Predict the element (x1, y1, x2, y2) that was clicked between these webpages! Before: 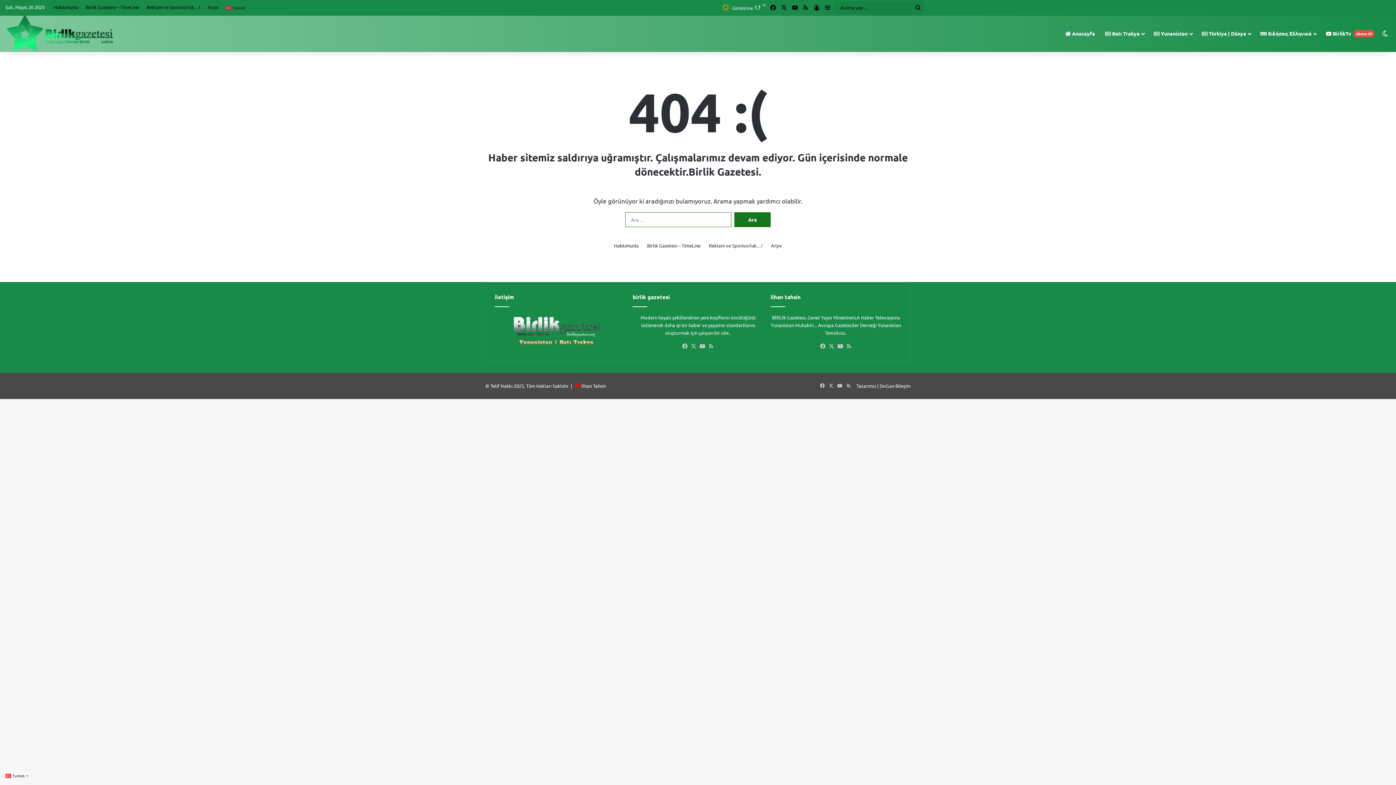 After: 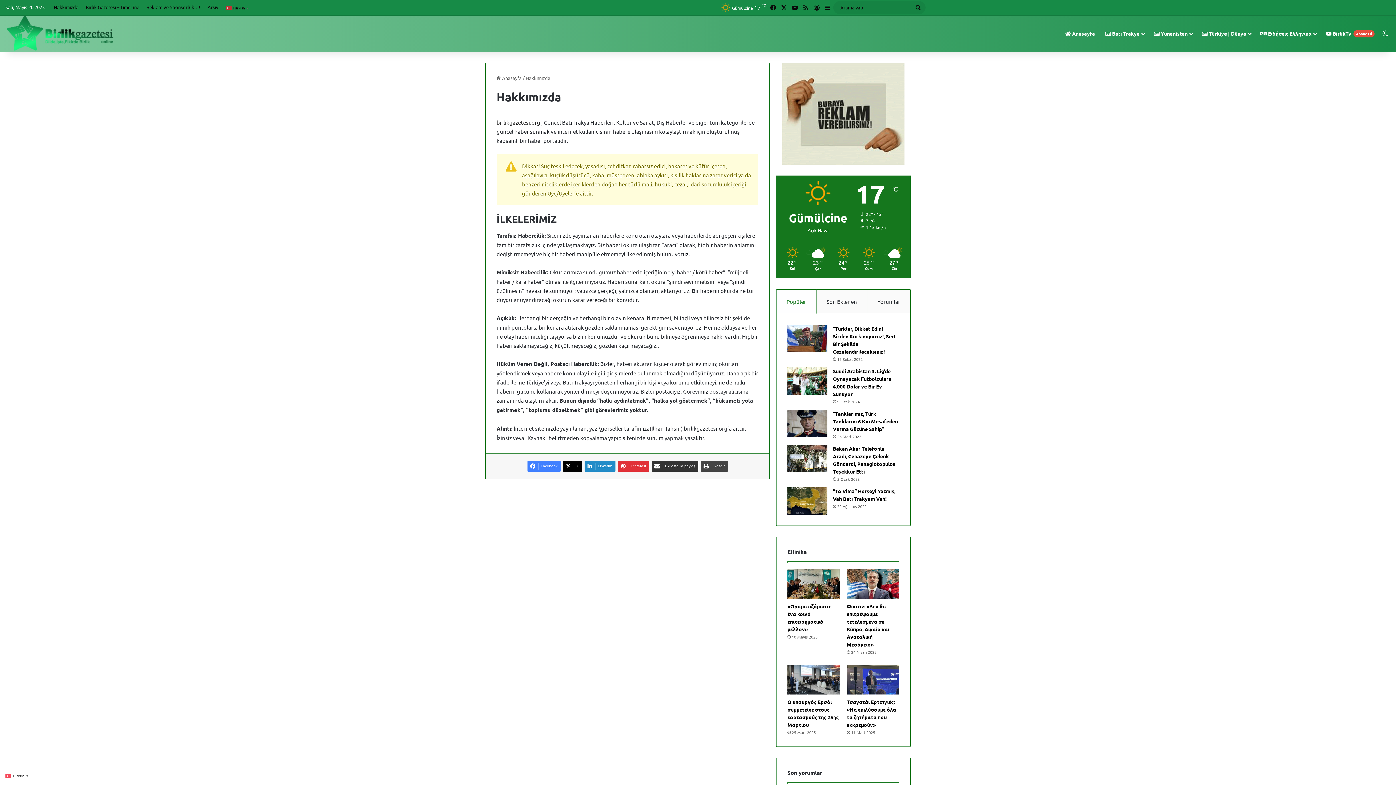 Action: label: Hakkımızda bbox: (50, 0, 82, 14)